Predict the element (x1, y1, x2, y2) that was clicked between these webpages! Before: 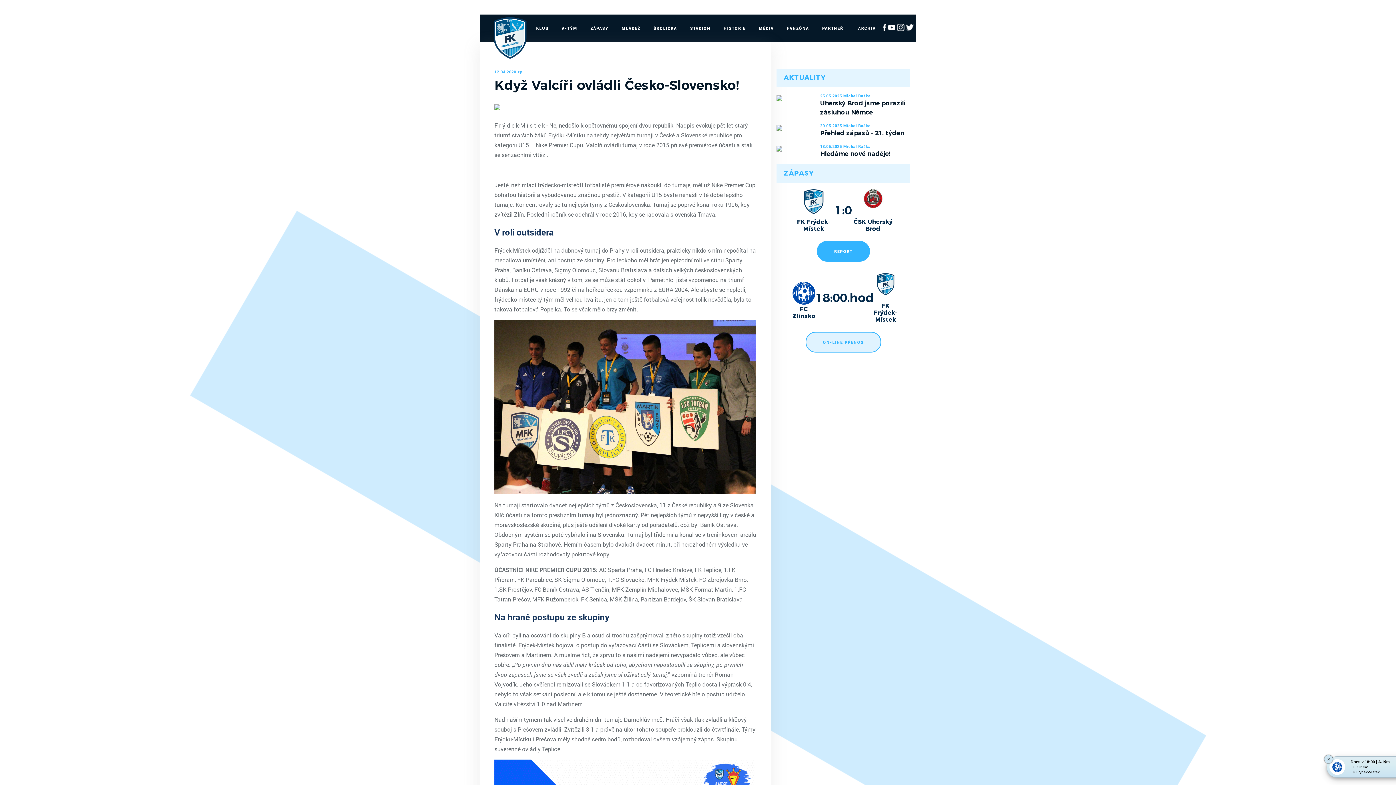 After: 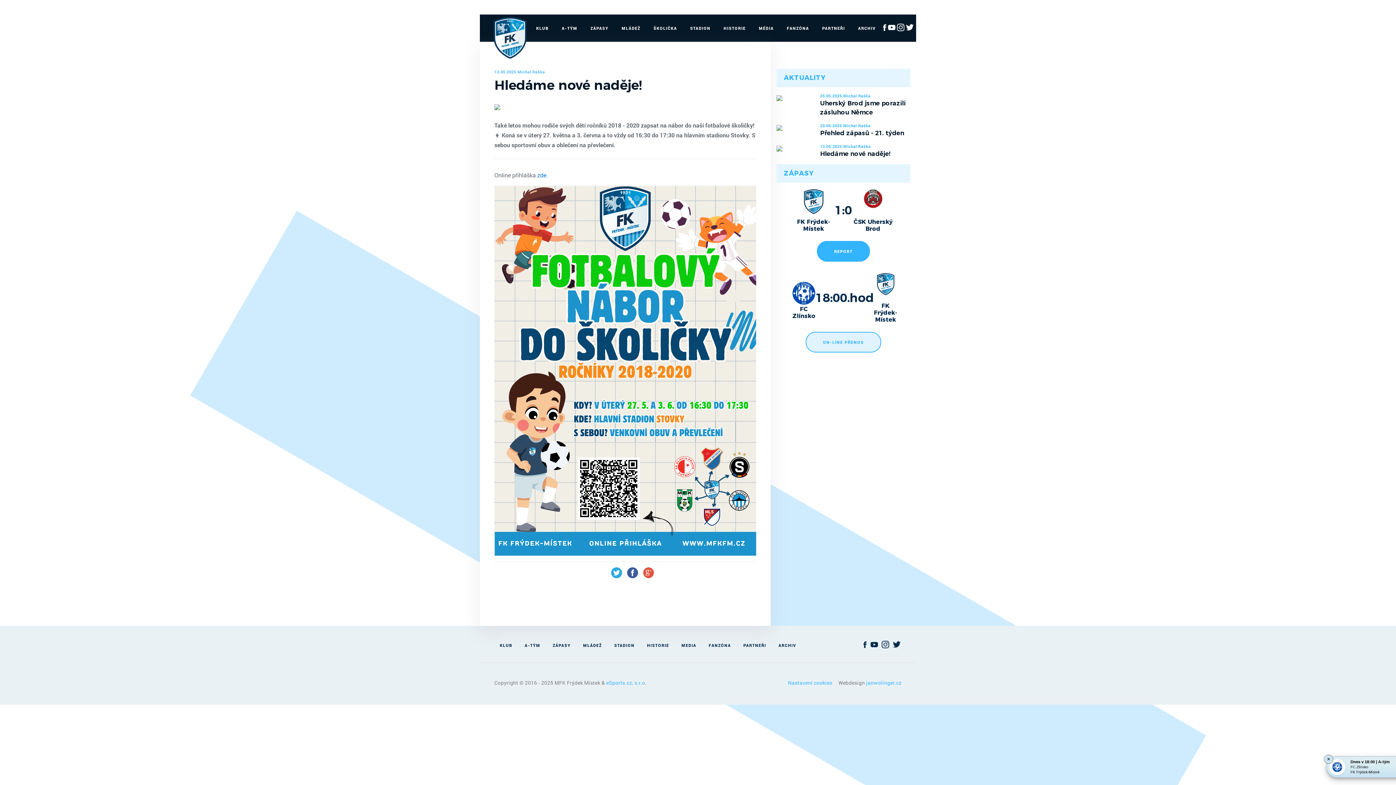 Action: bbox: (776, 143, 910, 158) label: 	
13.05.2025 Michal Raška
Hledáme nové naděje!